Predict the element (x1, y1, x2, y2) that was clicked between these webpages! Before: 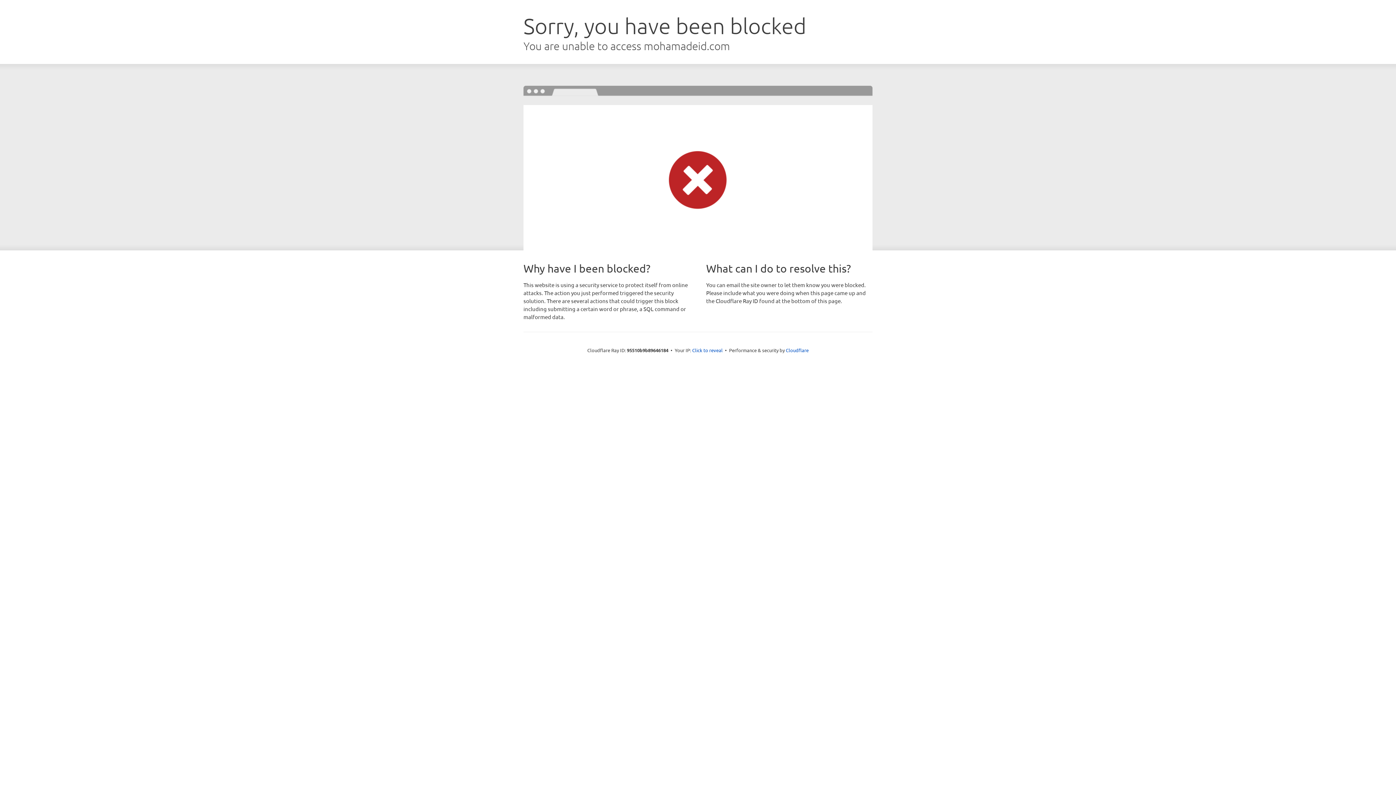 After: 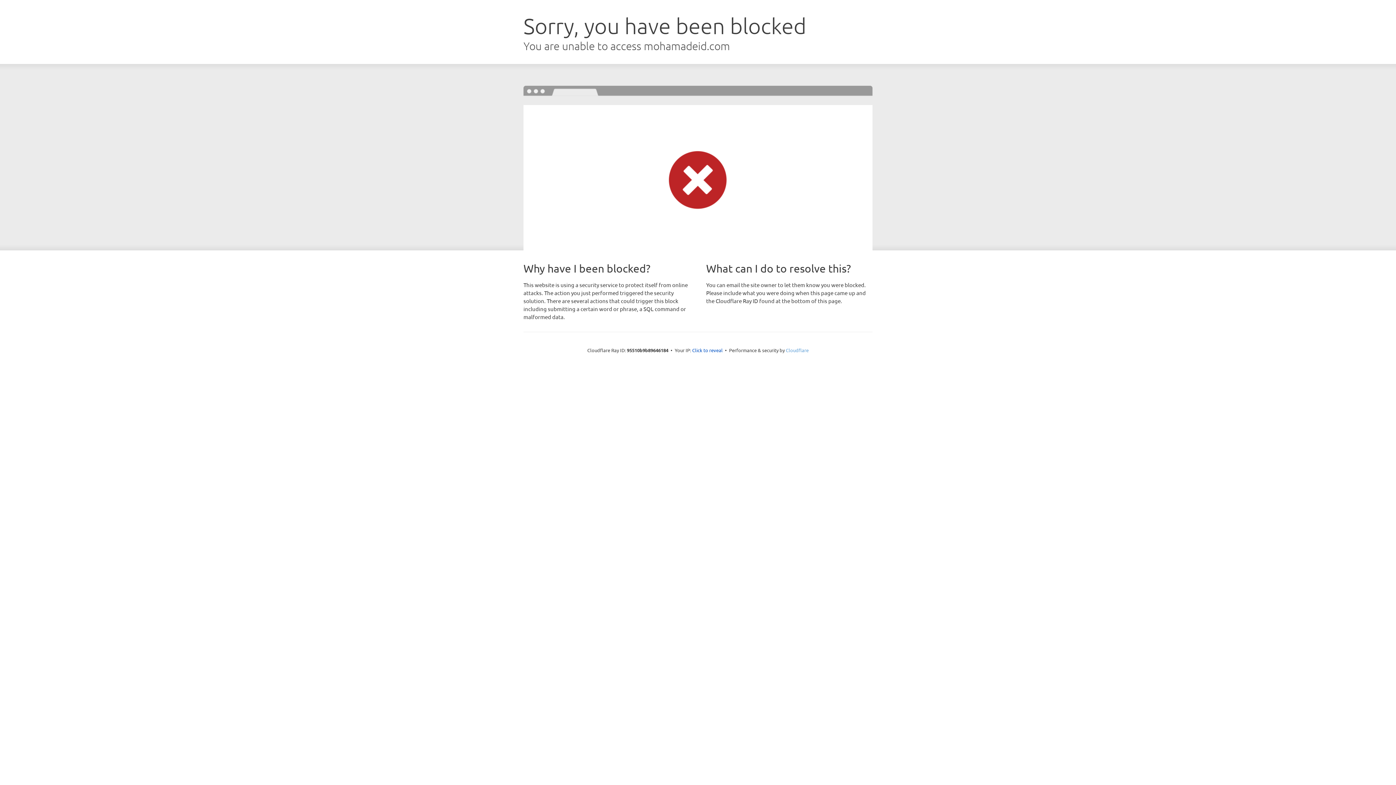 Action: bbox: (786, 347, 808, 353) label: Cloudflare